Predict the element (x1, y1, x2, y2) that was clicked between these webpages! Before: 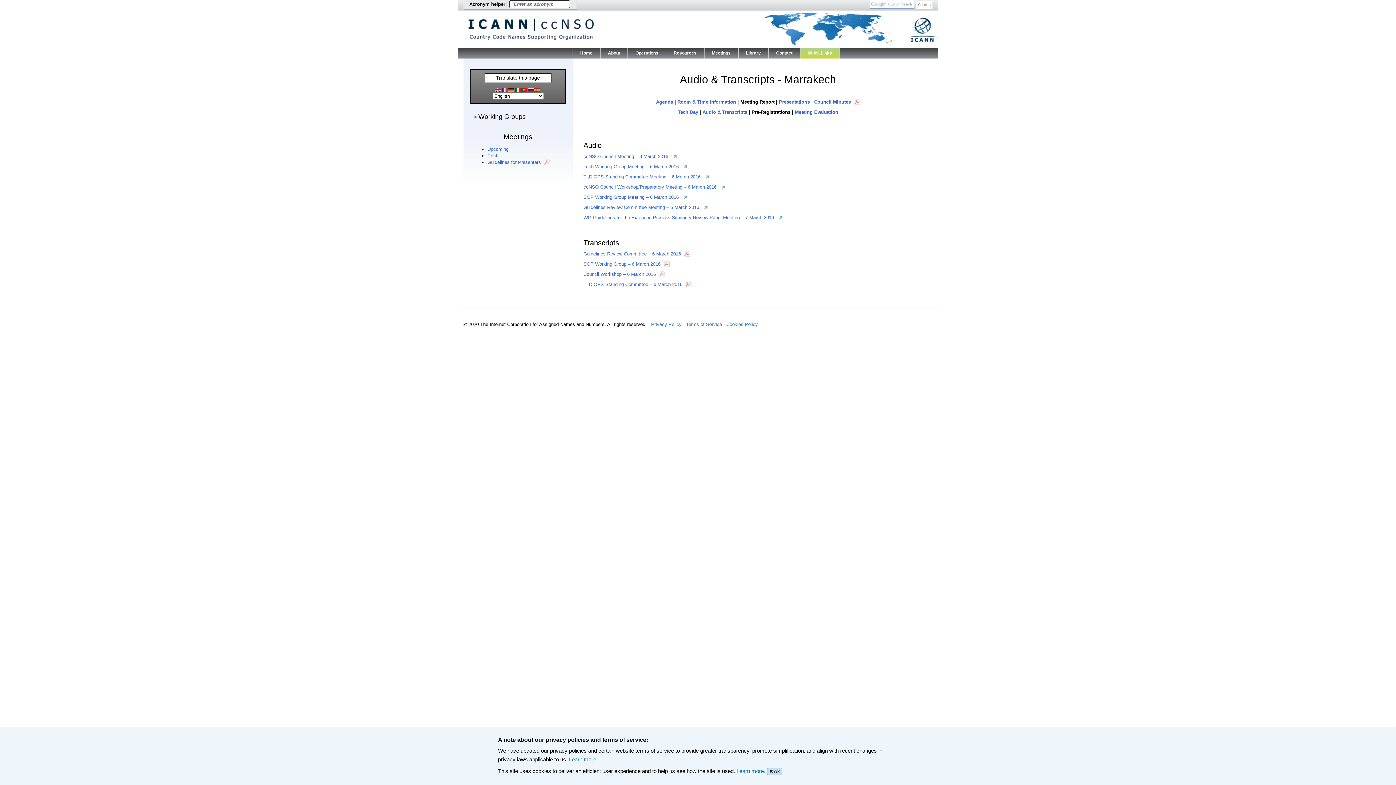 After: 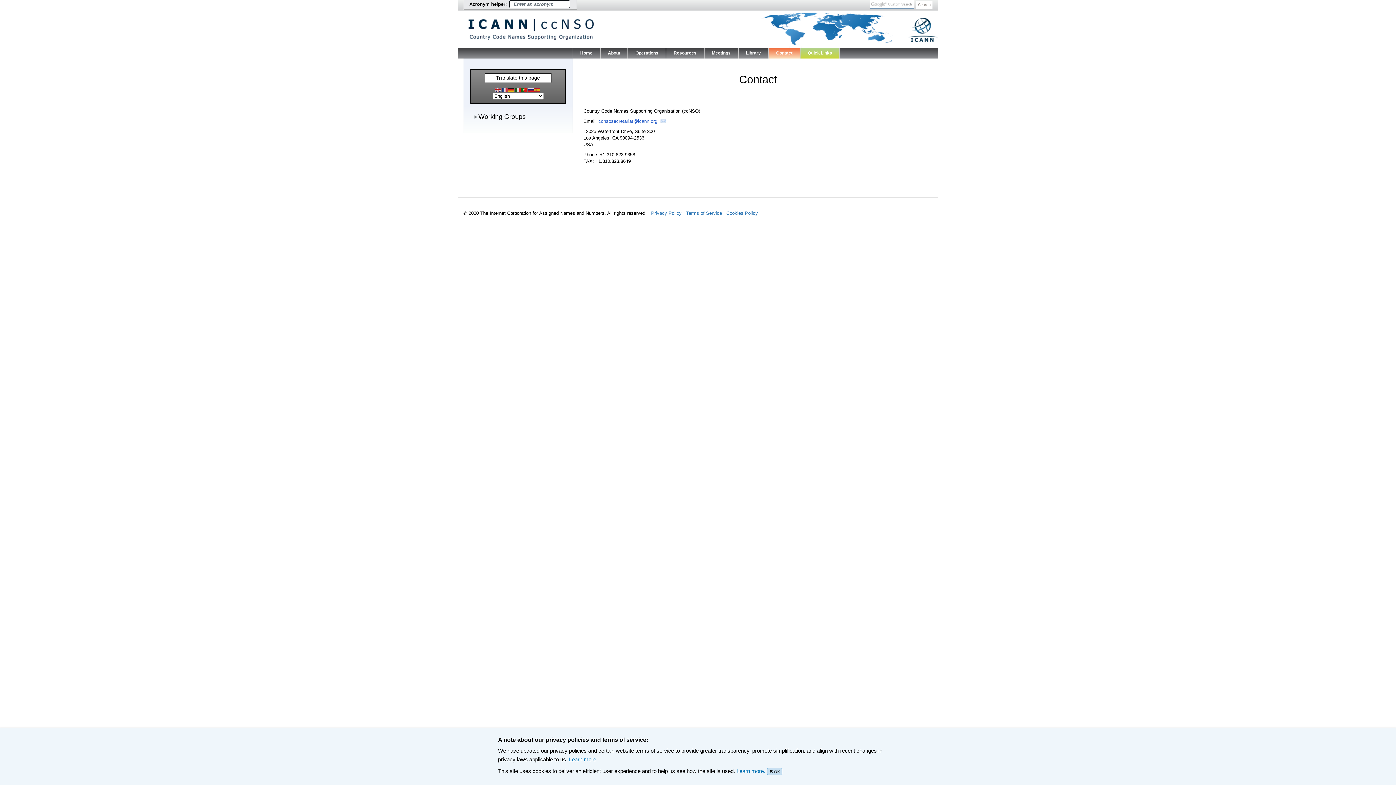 Action: bbox: (769, 48, 800, 58) label: Contact